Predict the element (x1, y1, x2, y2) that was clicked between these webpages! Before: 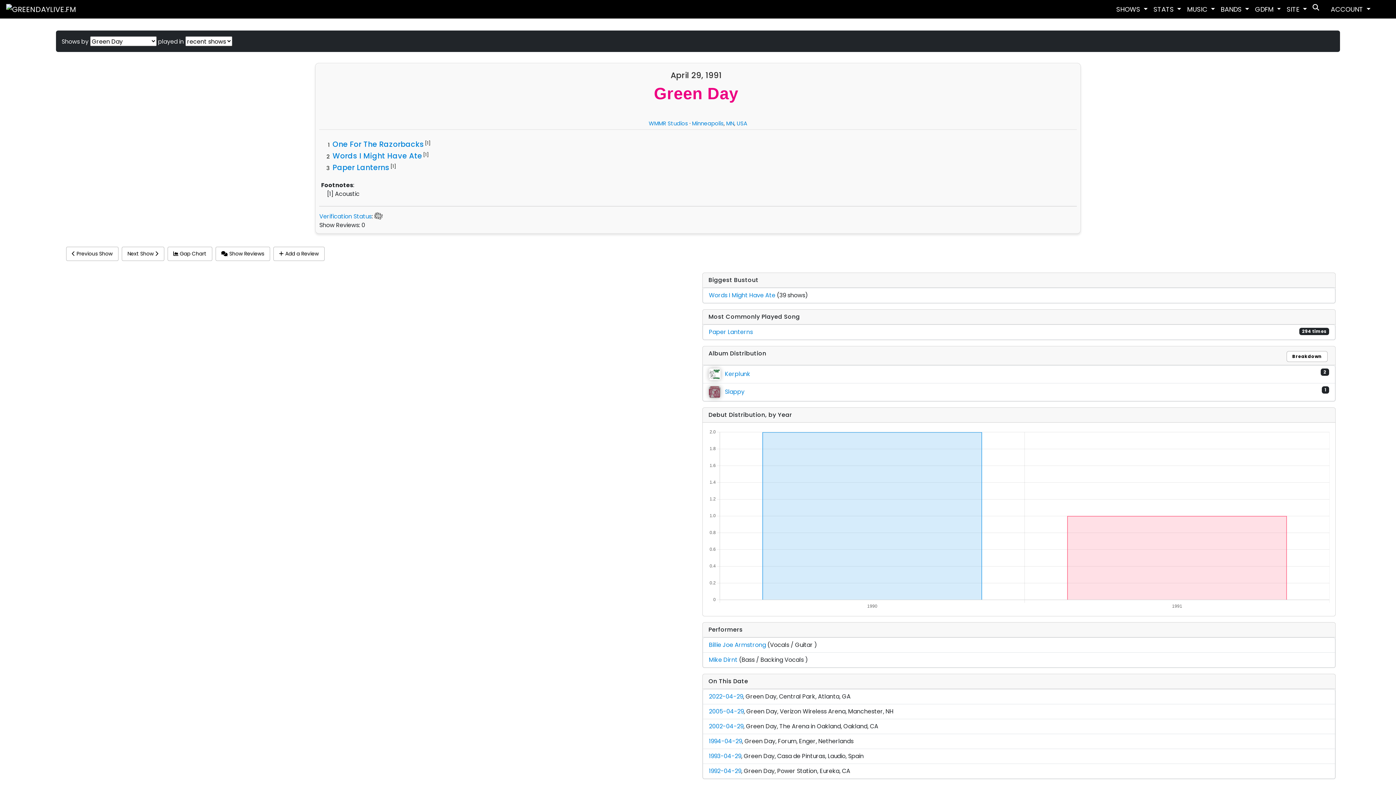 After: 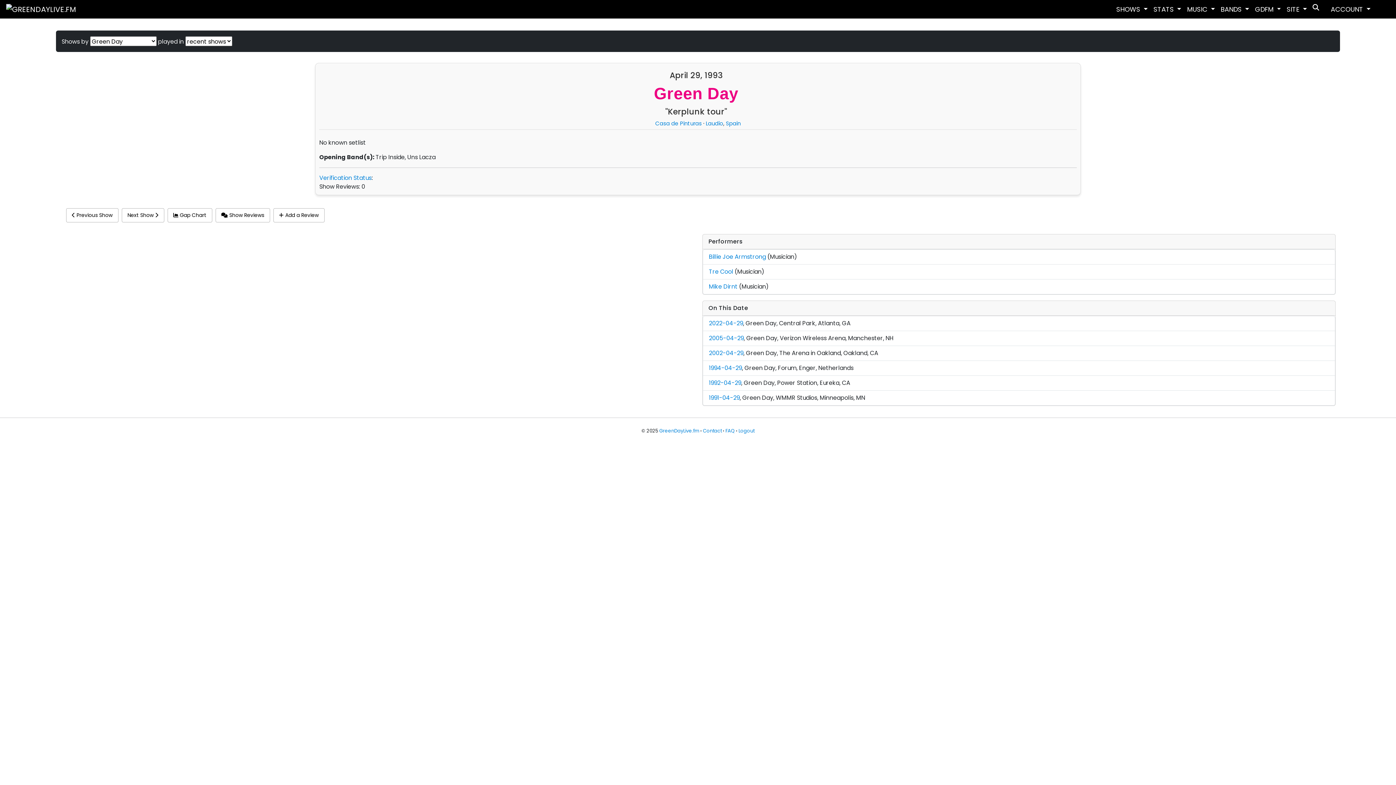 Action: bbox: (709, 752, 741, 760) label: 1993-04-29